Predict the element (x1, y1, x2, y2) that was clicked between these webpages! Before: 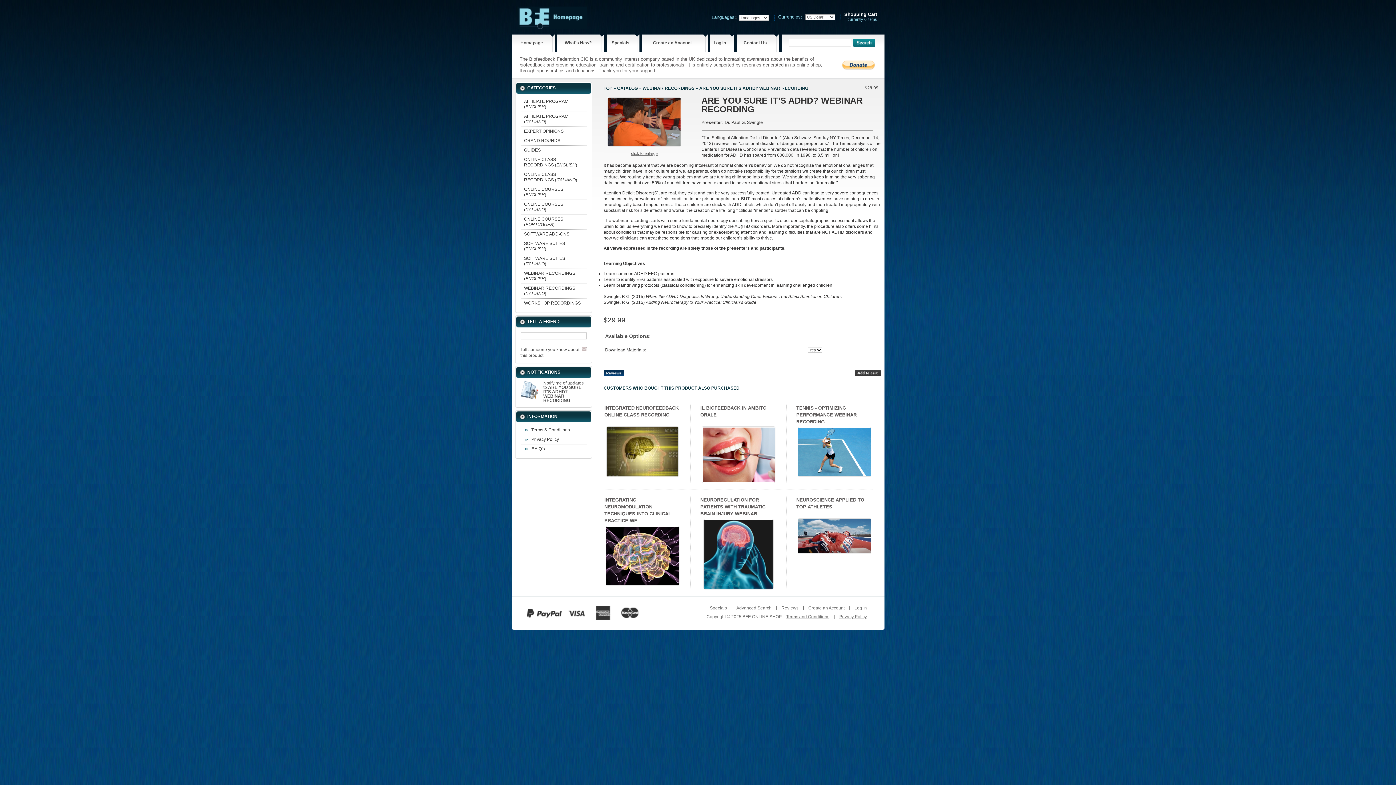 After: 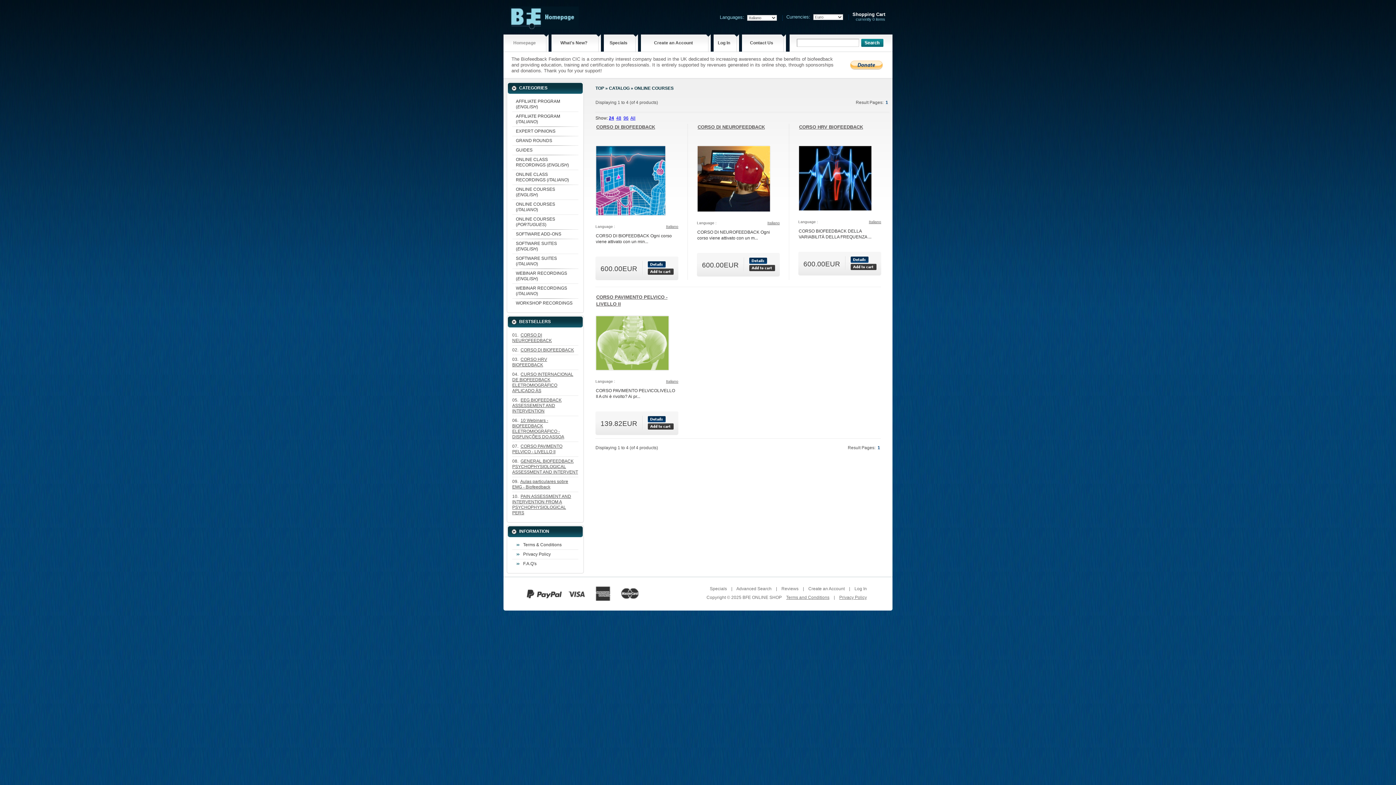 Action: bbox: (520, 199, 586, 214) label: ONLINE COURSES (ITALIANO)